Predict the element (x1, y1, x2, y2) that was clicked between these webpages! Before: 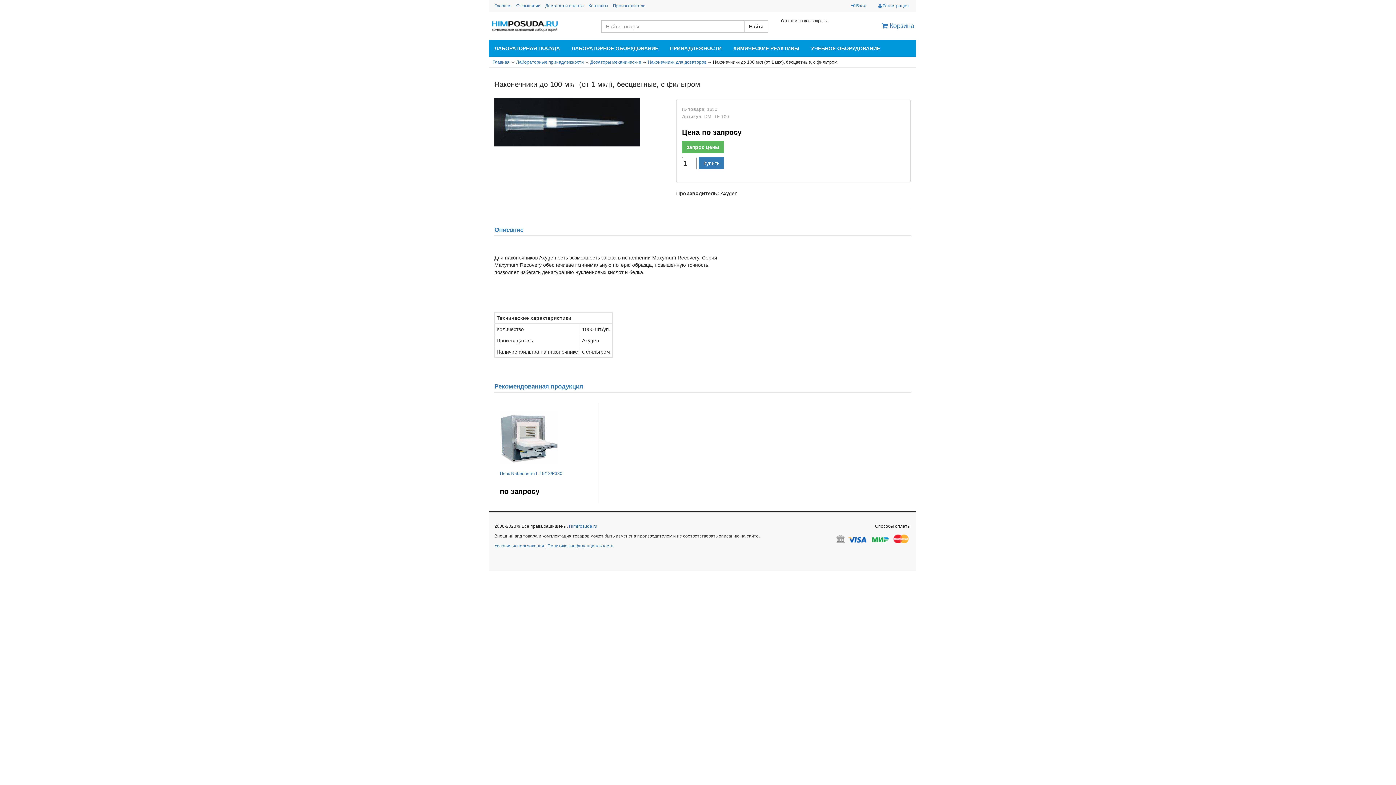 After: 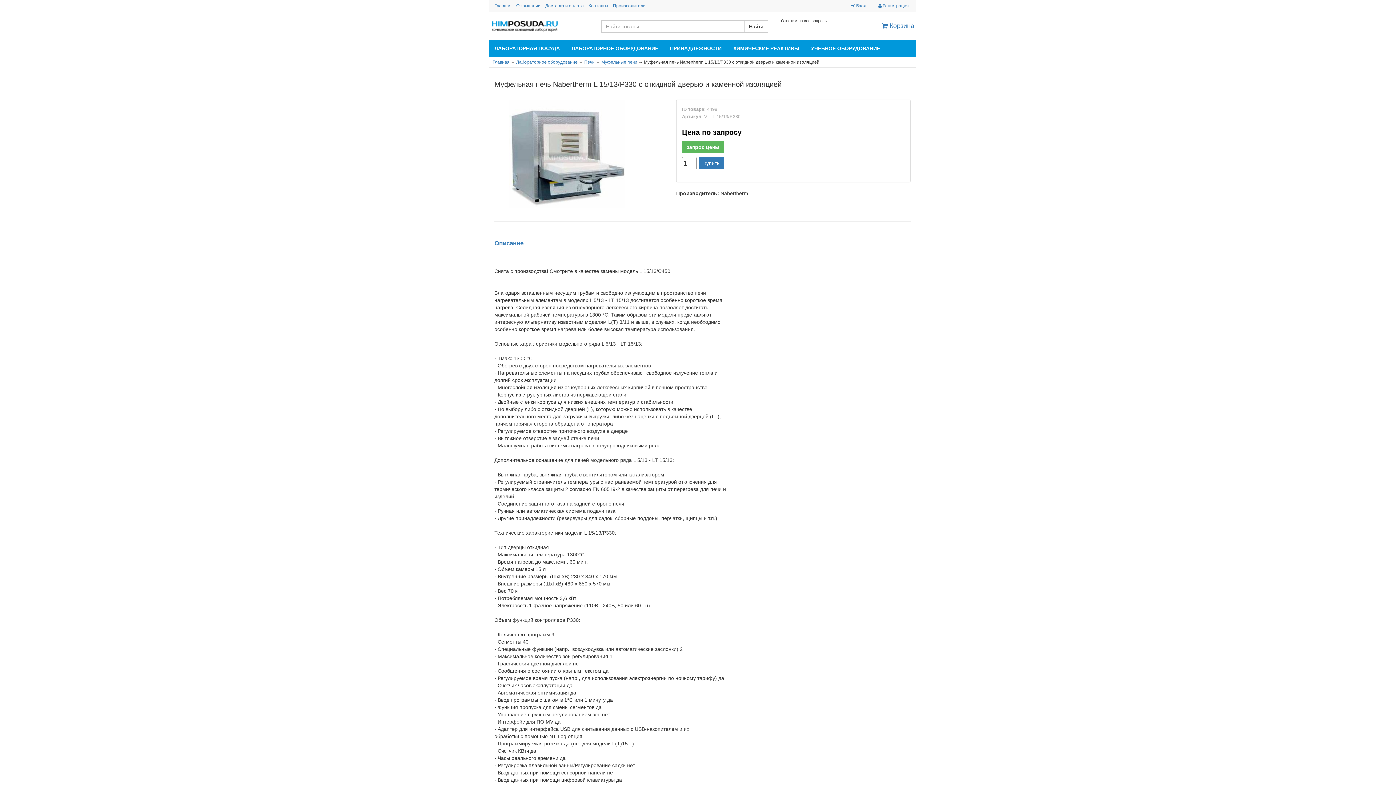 Action: bbox: (500, 409, 592, 467)